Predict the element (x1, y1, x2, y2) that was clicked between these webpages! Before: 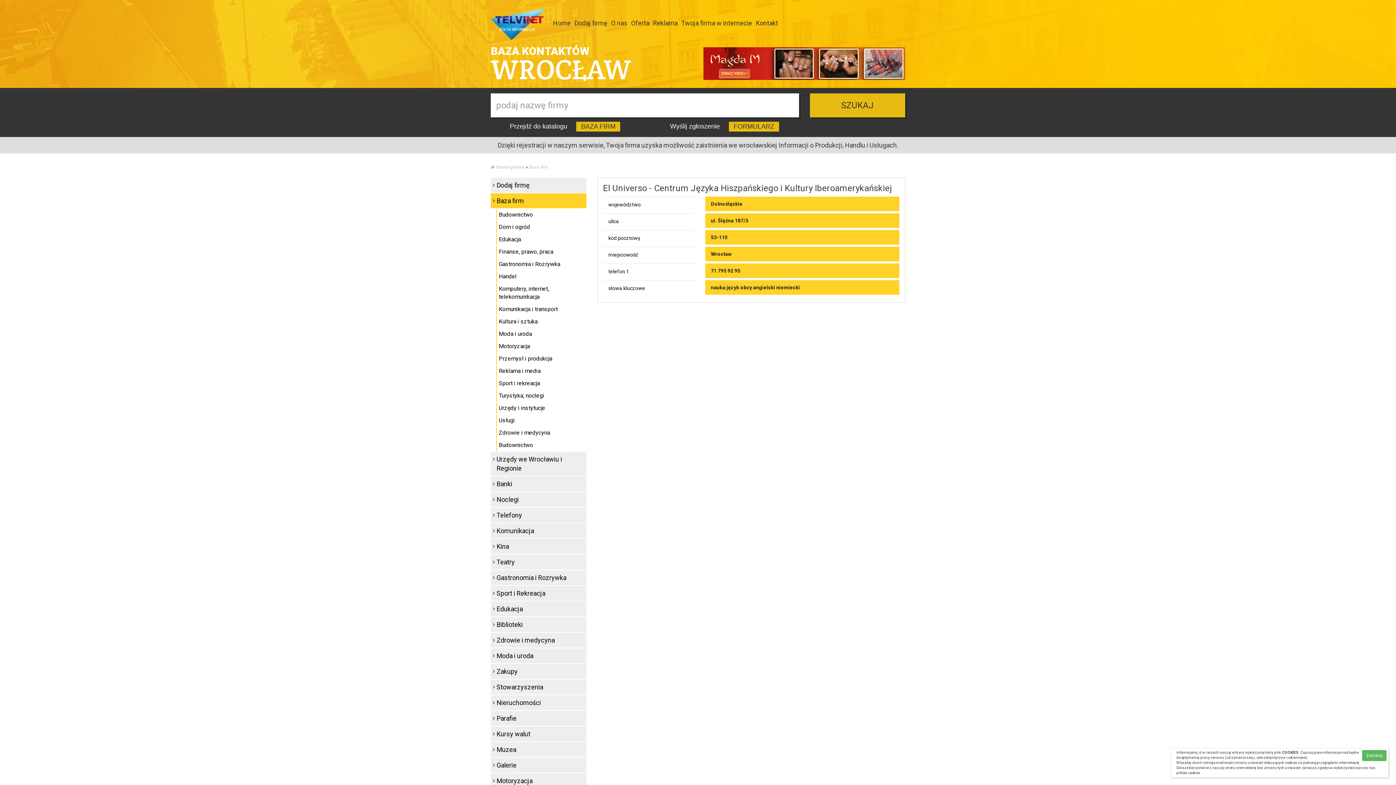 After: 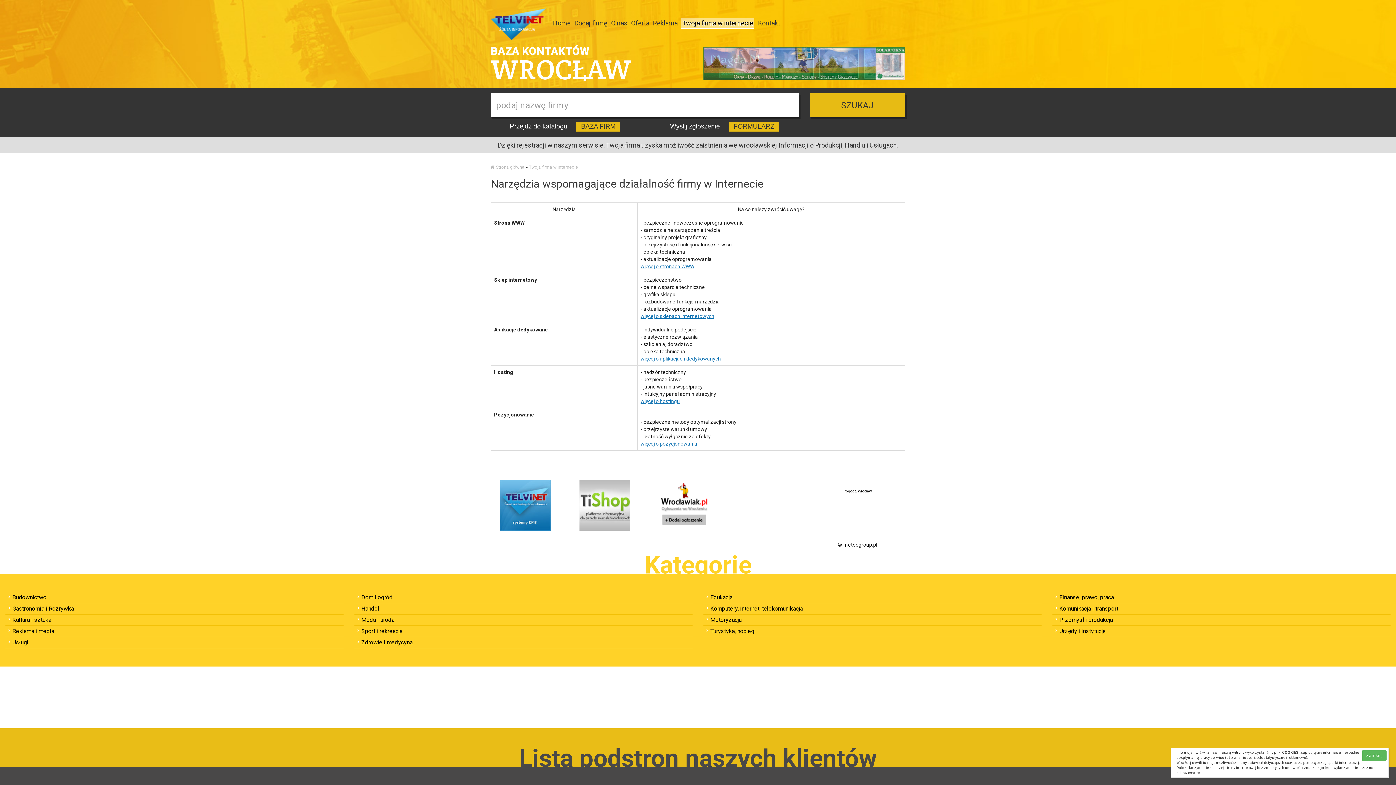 Action: bbox: (681, 18, 752, 27) label: Twoja firma w internecie